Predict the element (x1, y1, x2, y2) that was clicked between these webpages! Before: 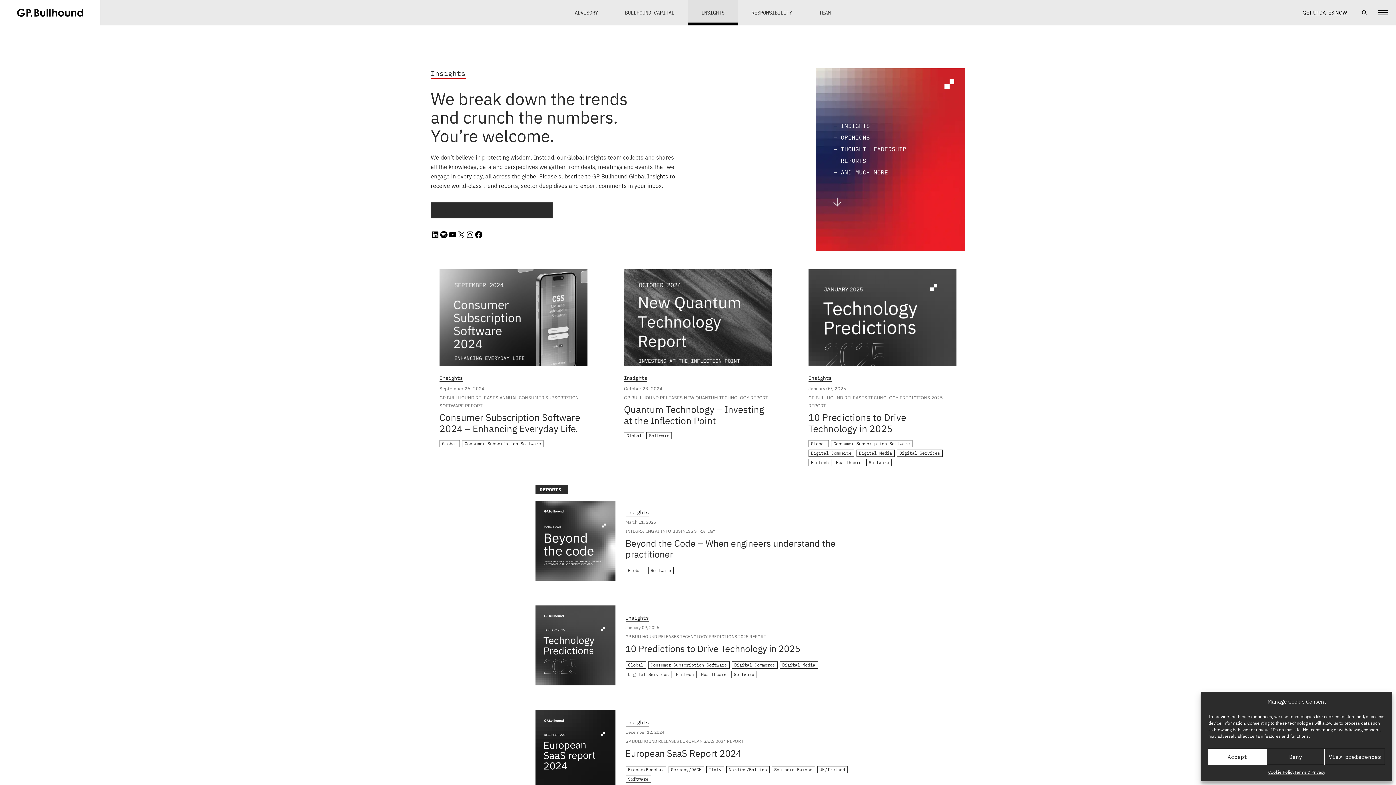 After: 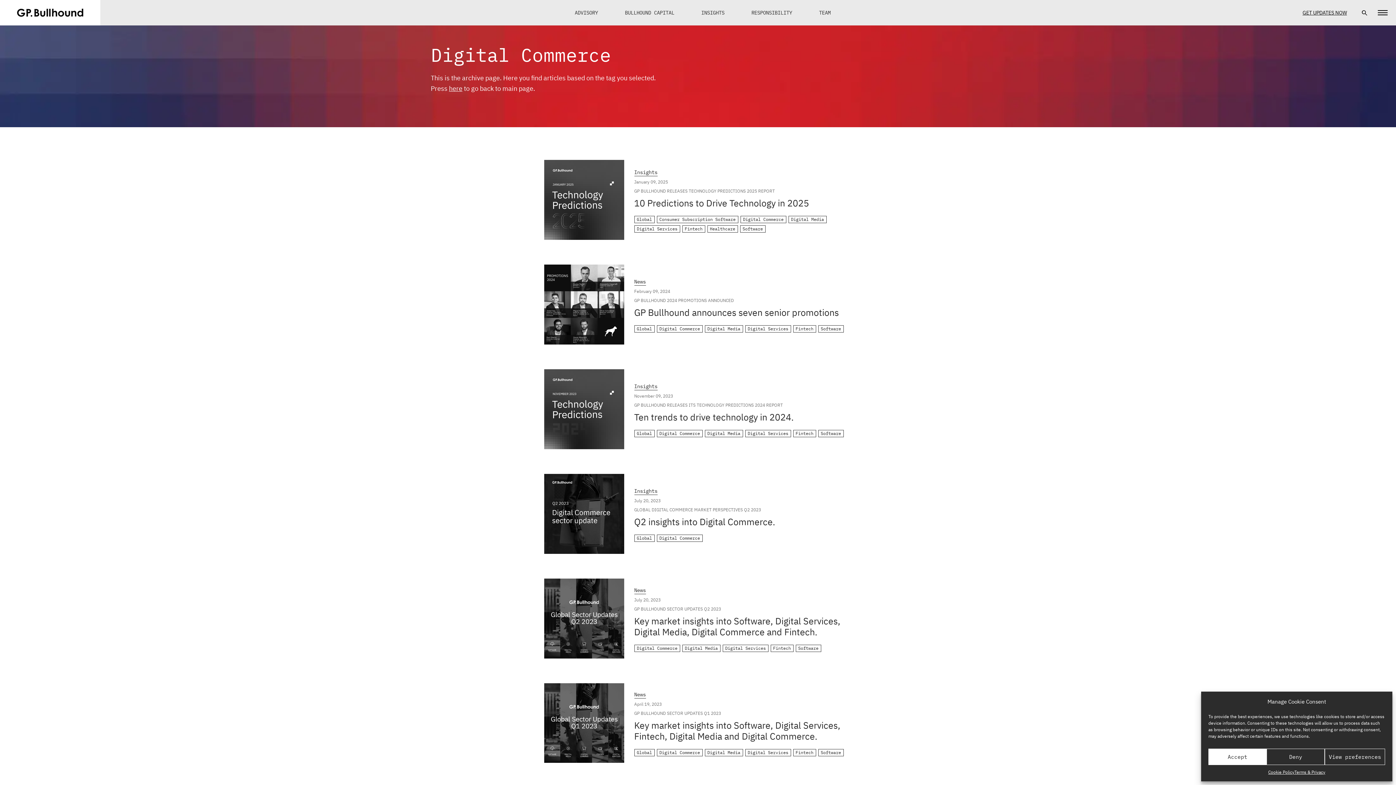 Action: bbox: (731, 661, 777, 669) label: Digital Commerce